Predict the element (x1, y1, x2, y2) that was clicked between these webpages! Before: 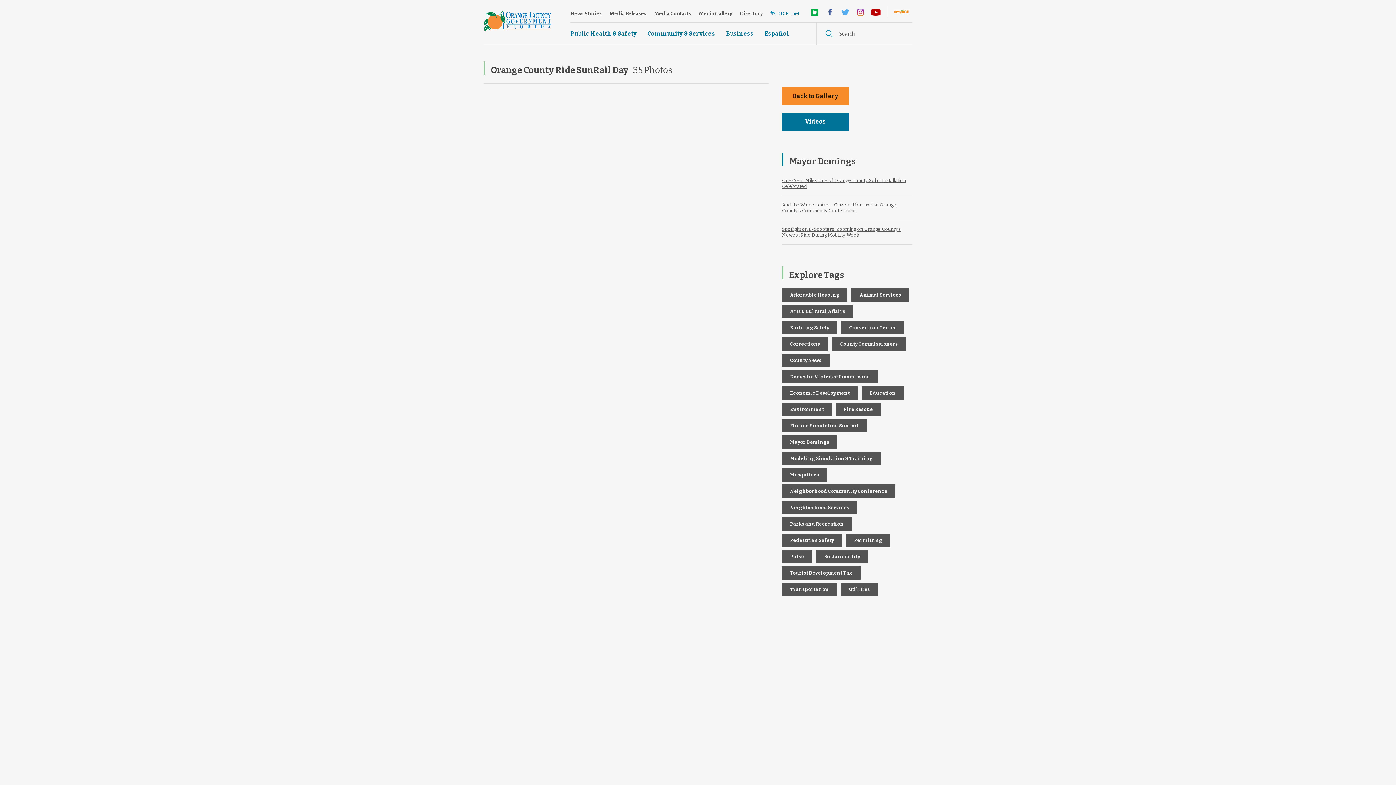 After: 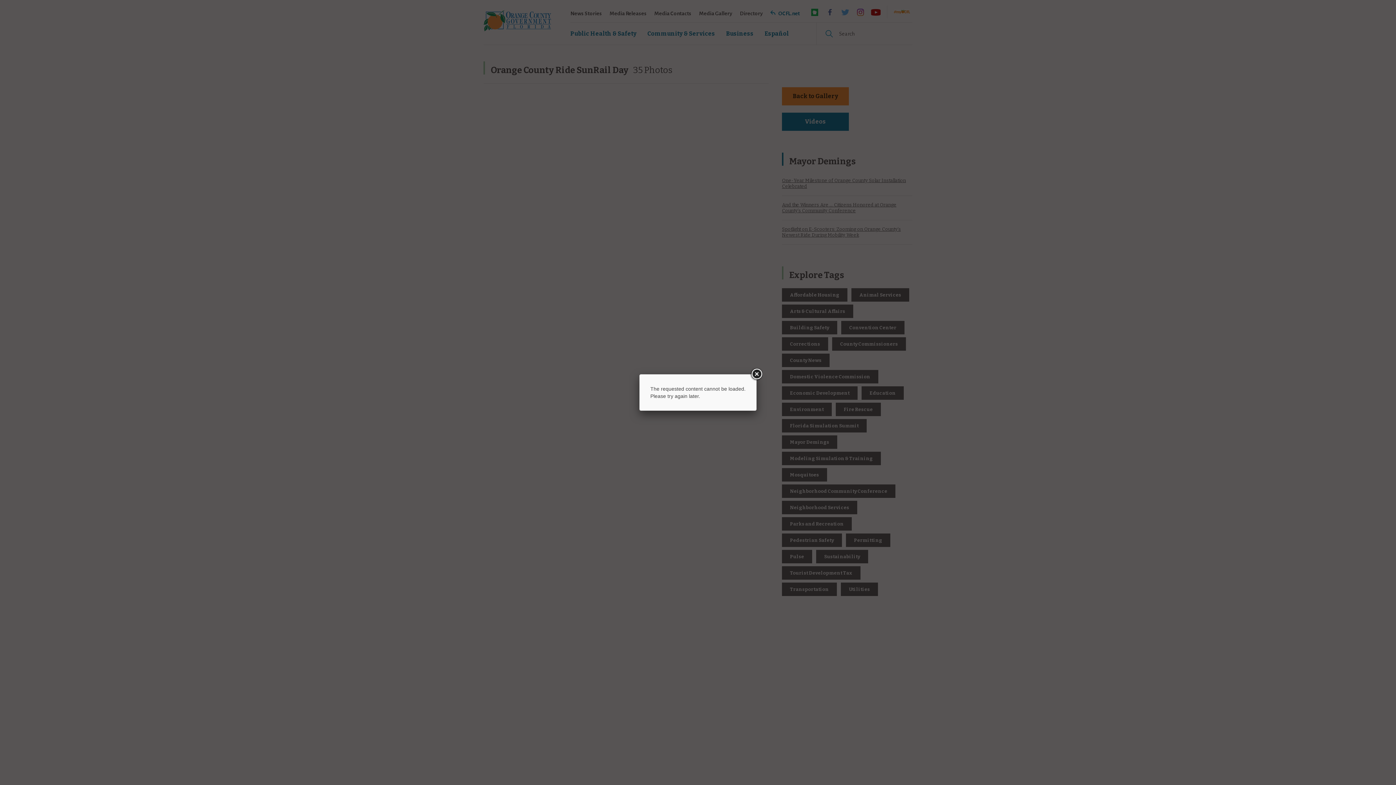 Action: bbox: (582, 675, 669, 762) label: Image: . Opens a modal.